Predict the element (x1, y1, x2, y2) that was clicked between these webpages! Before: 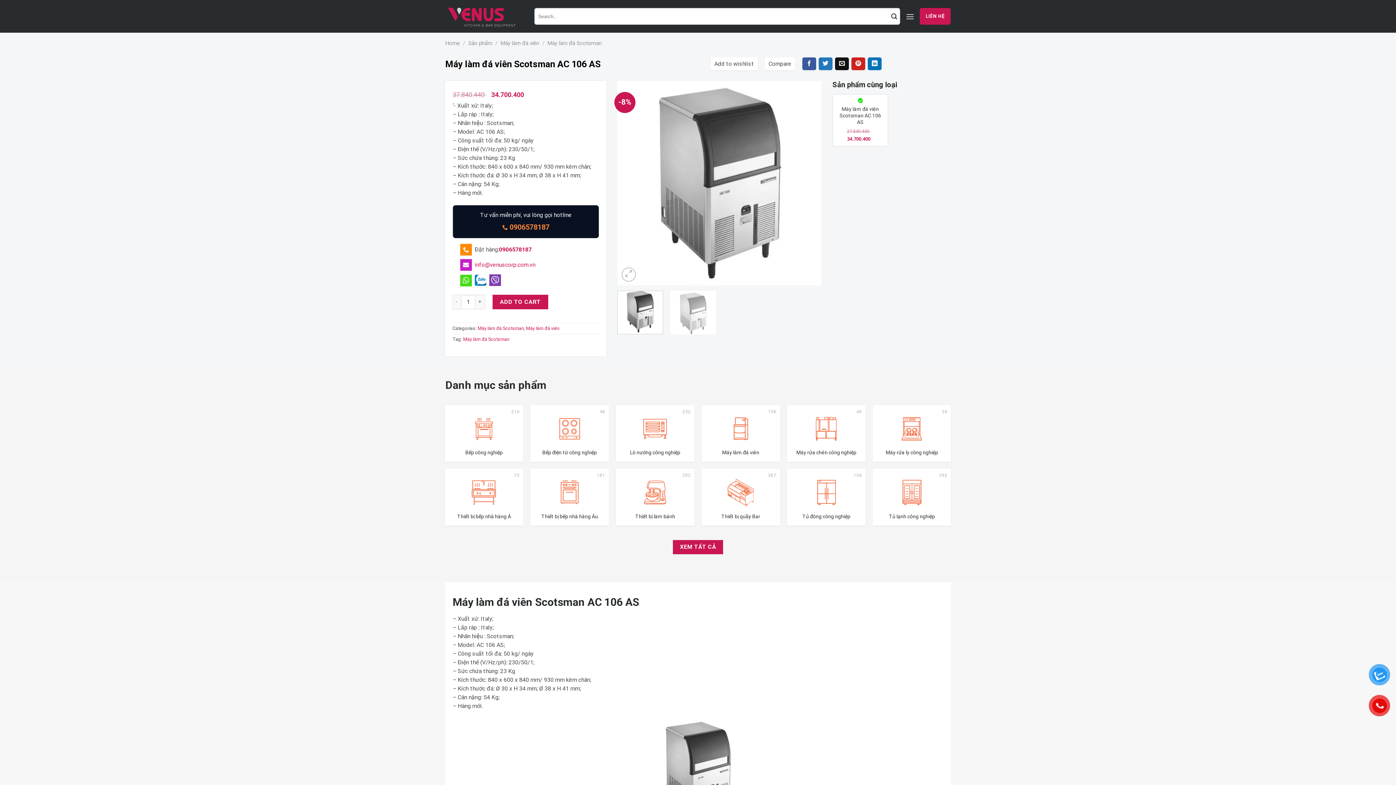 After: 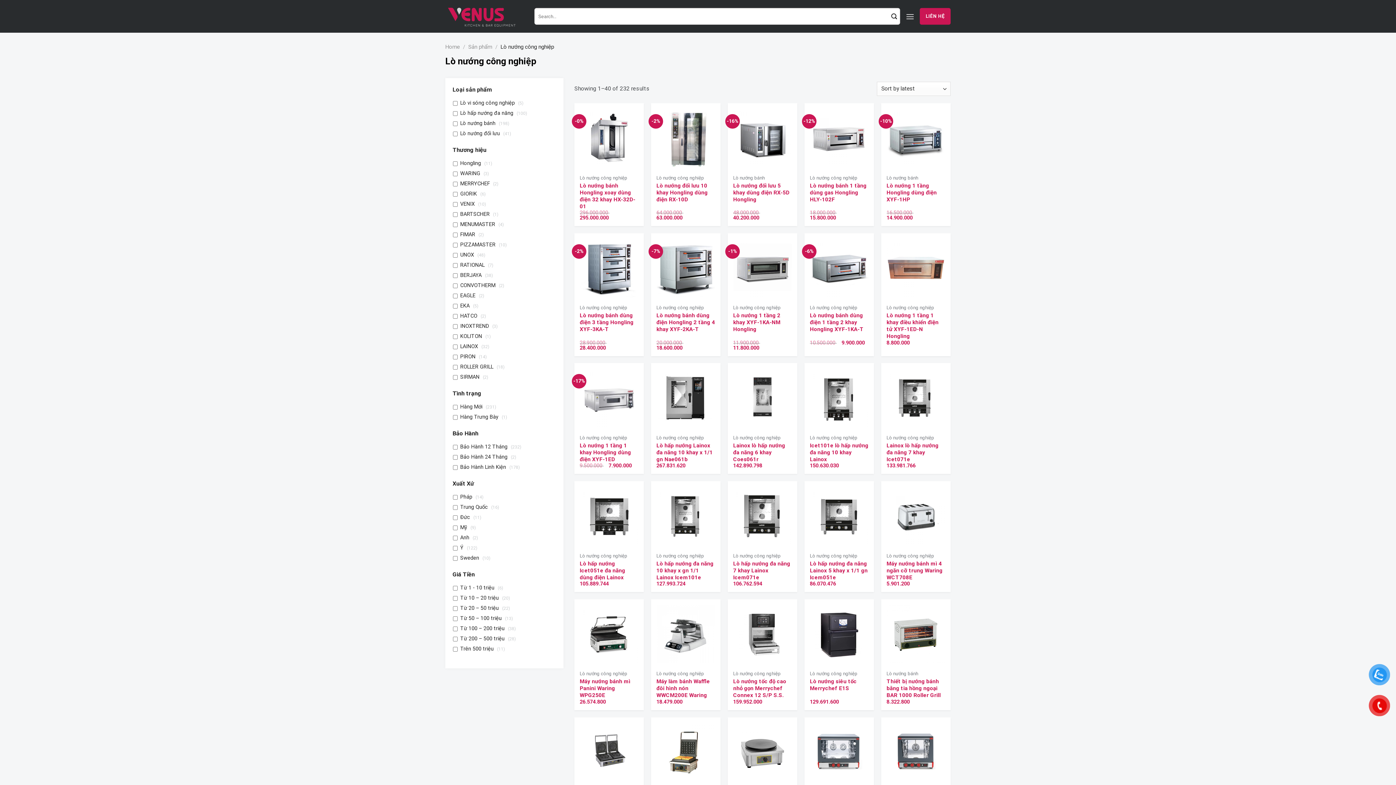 Action: label: Visit product category Lò nướng công nghiệp bbox: (616, 405, 694, 462)